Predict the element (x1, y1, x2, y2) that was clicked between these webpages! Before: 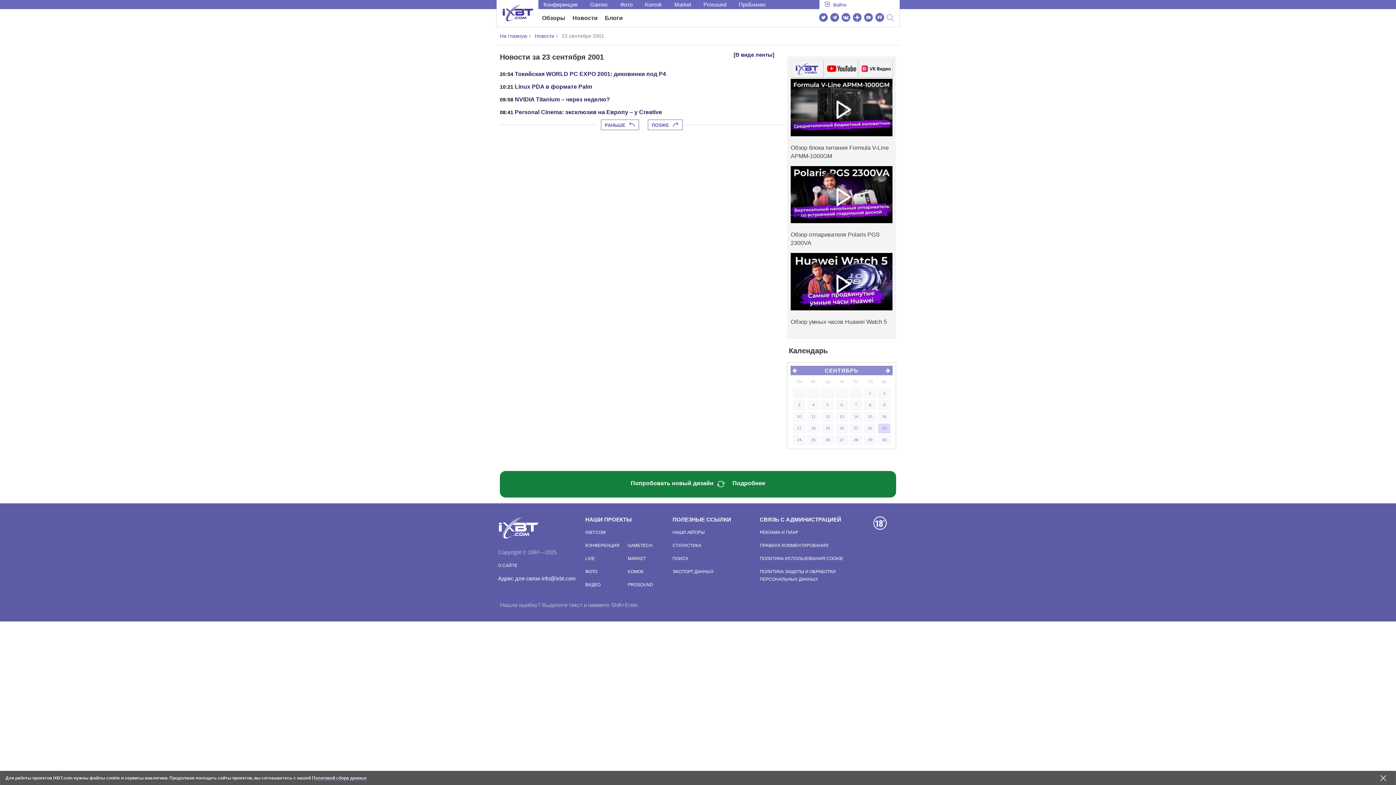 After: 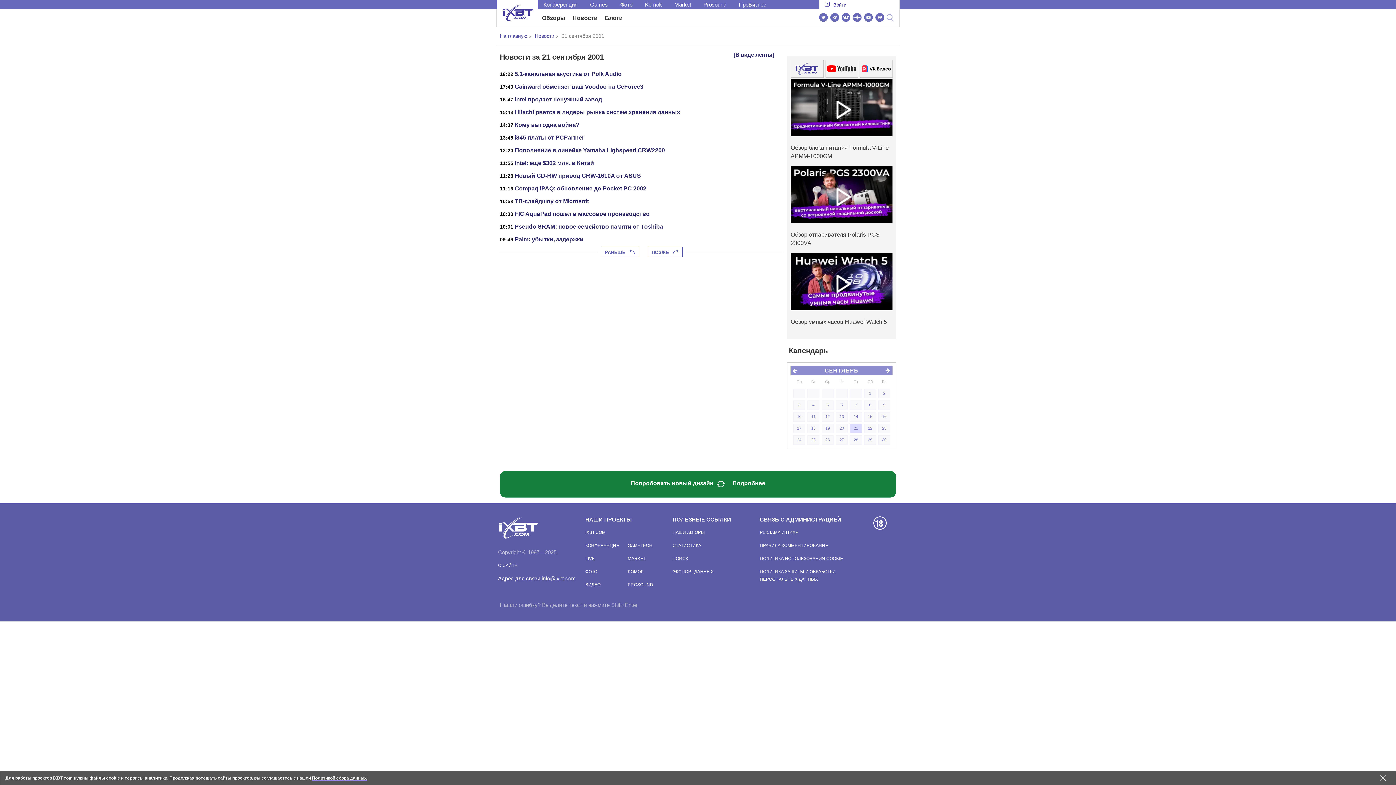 Action: bbox: (850, 424, 862, 433) label: 21